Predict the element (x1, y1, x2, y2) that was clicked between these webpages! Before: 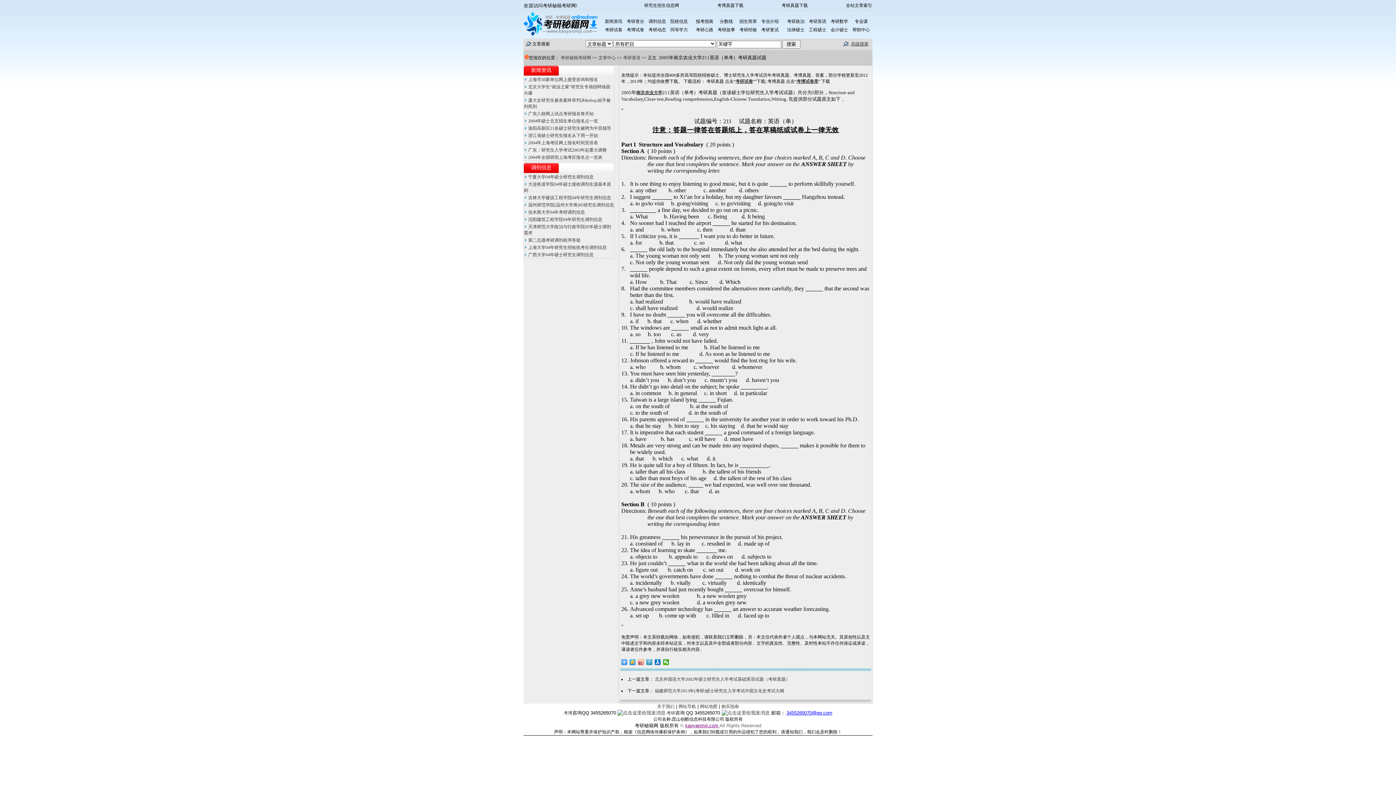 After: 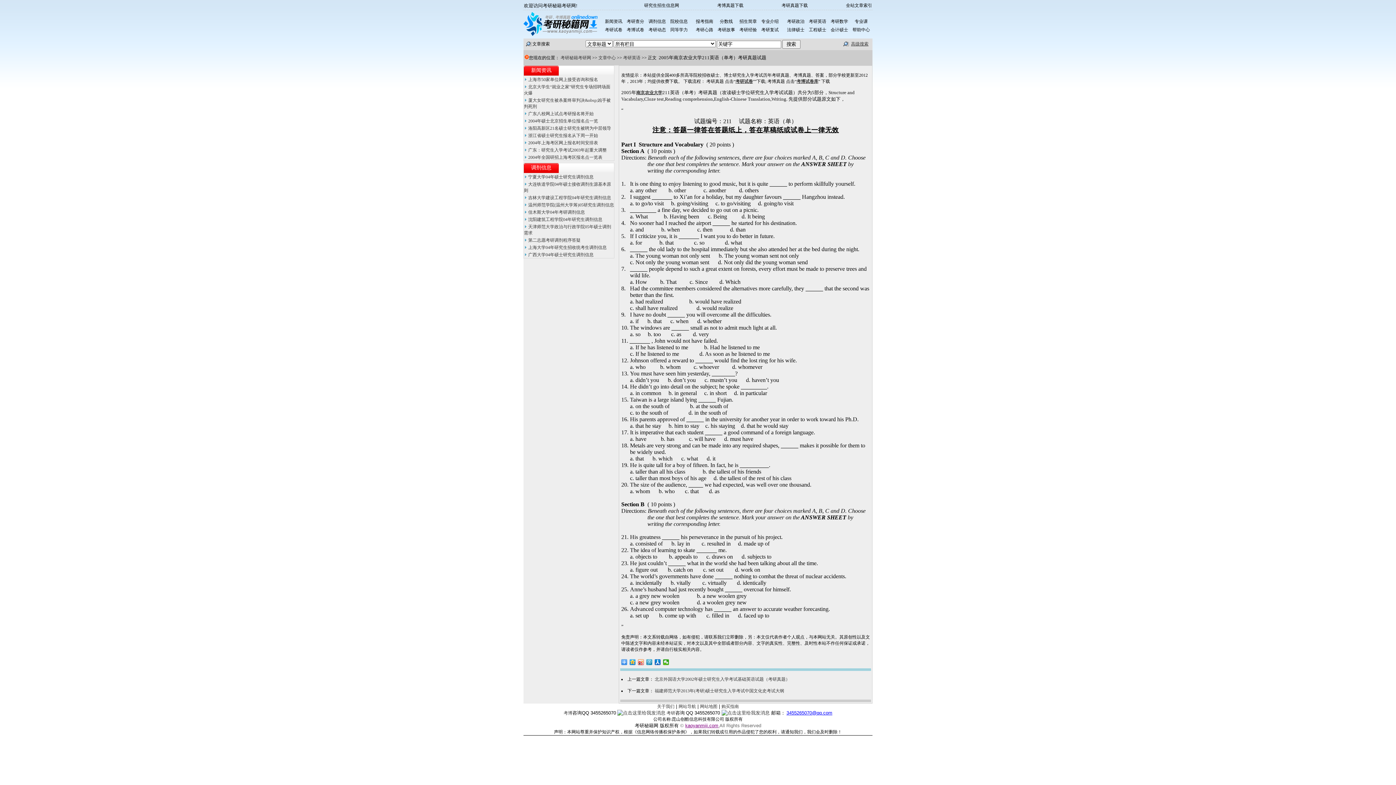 Action: bbox: (560, 55, 591, 60) label: 考研秘籍考研网